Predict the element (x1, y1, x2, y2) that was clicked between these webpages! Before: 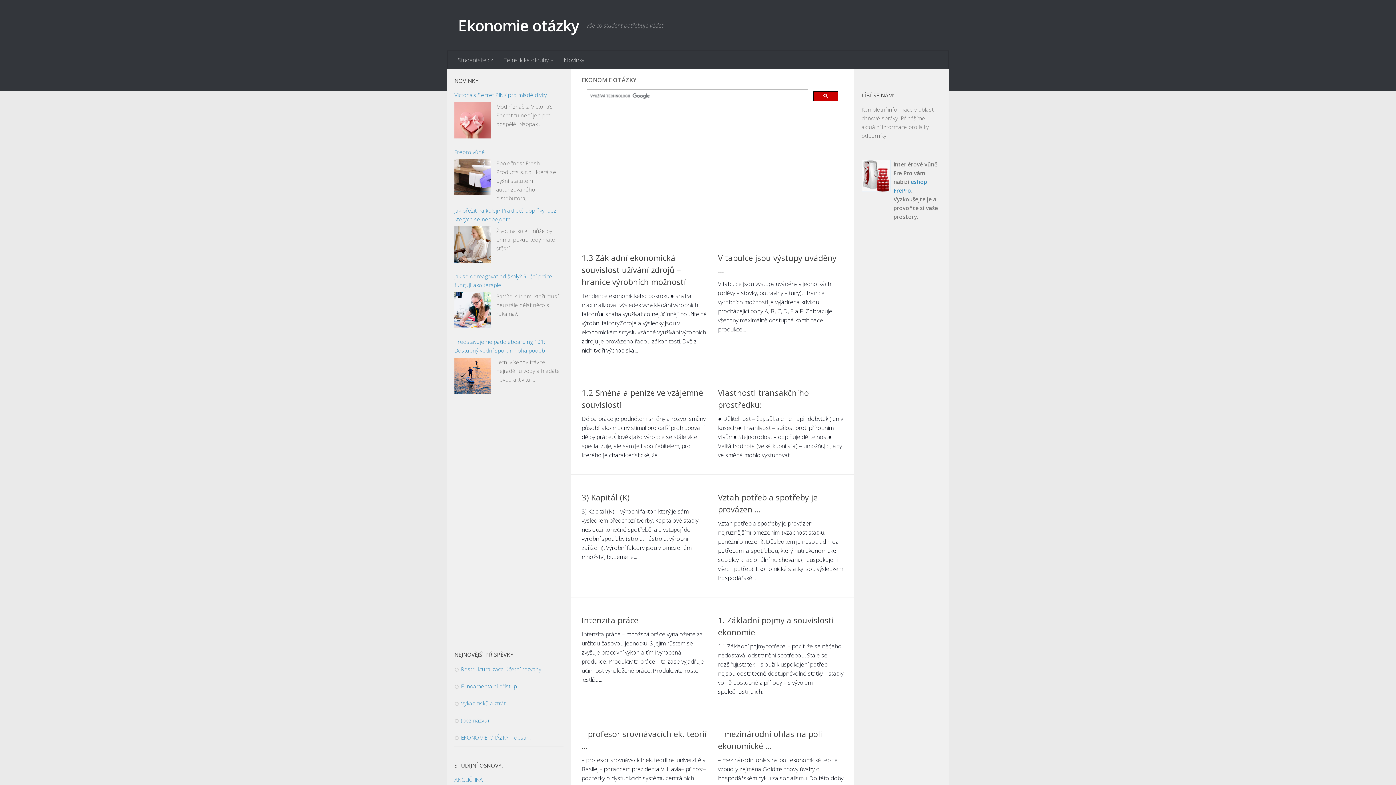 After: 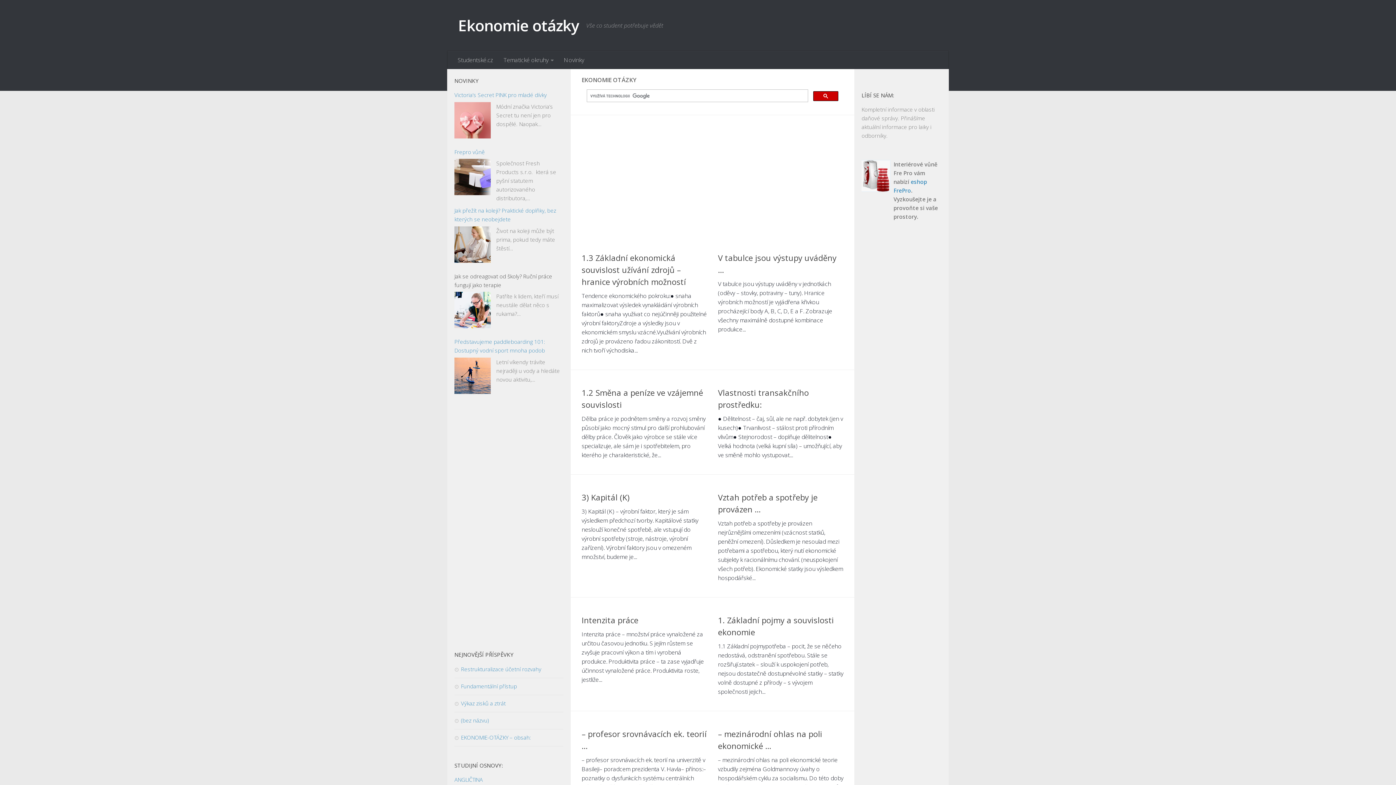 Action: label: Jak se odreagovat od školy? Ruční práce fungují jako terapie bbox: (454, 271, 563, 289)